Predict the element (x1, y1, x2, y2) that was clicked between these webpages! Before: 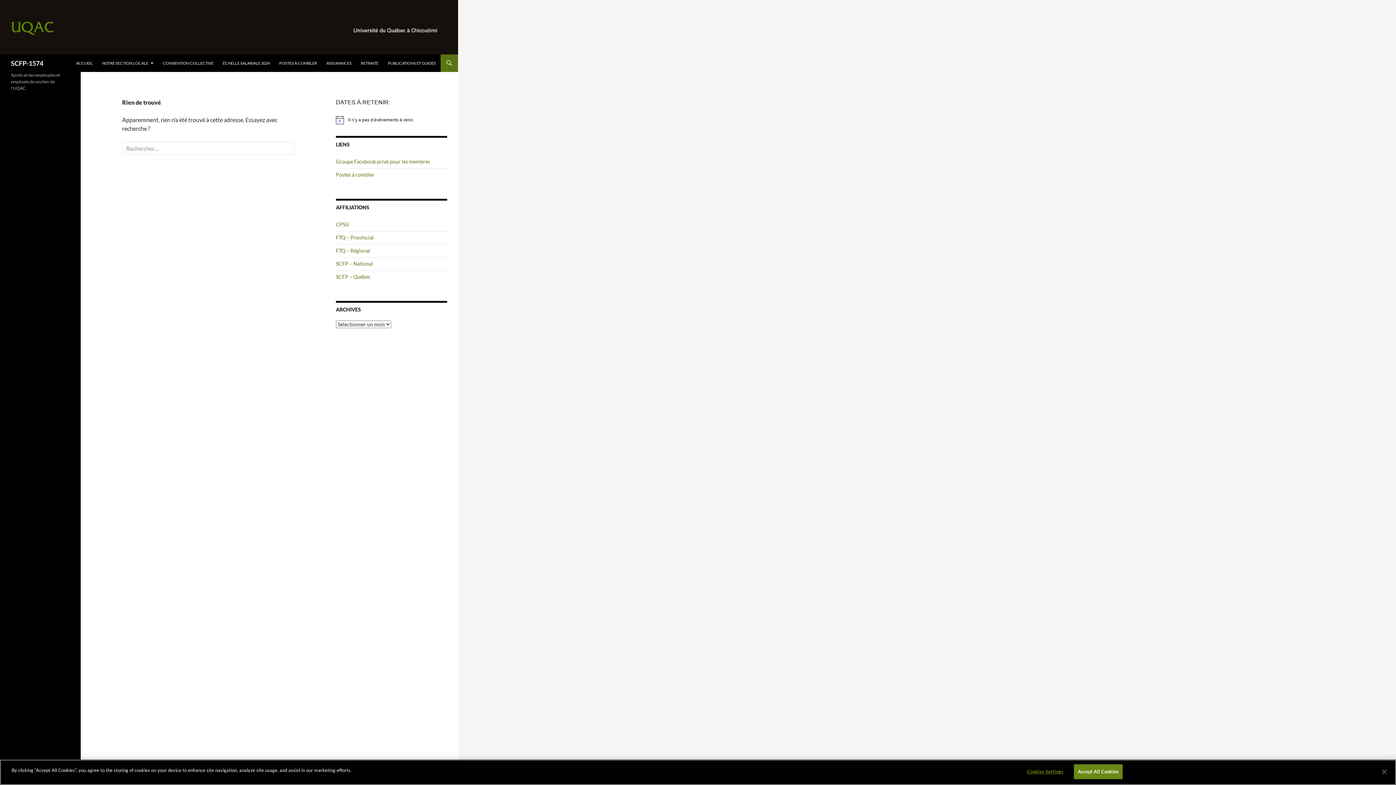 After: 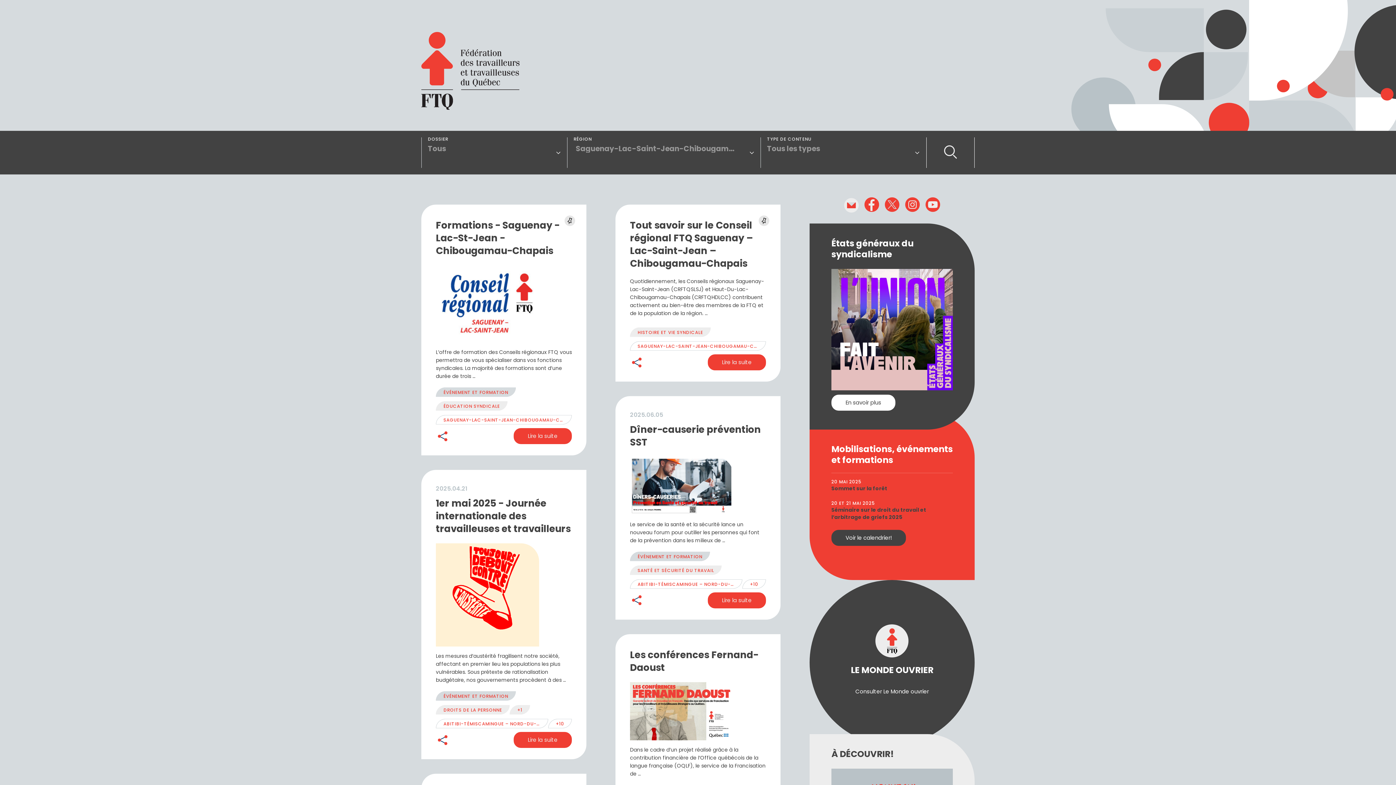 Action: label: FTQ – Régional bbox: (336, 247, 370, 253)